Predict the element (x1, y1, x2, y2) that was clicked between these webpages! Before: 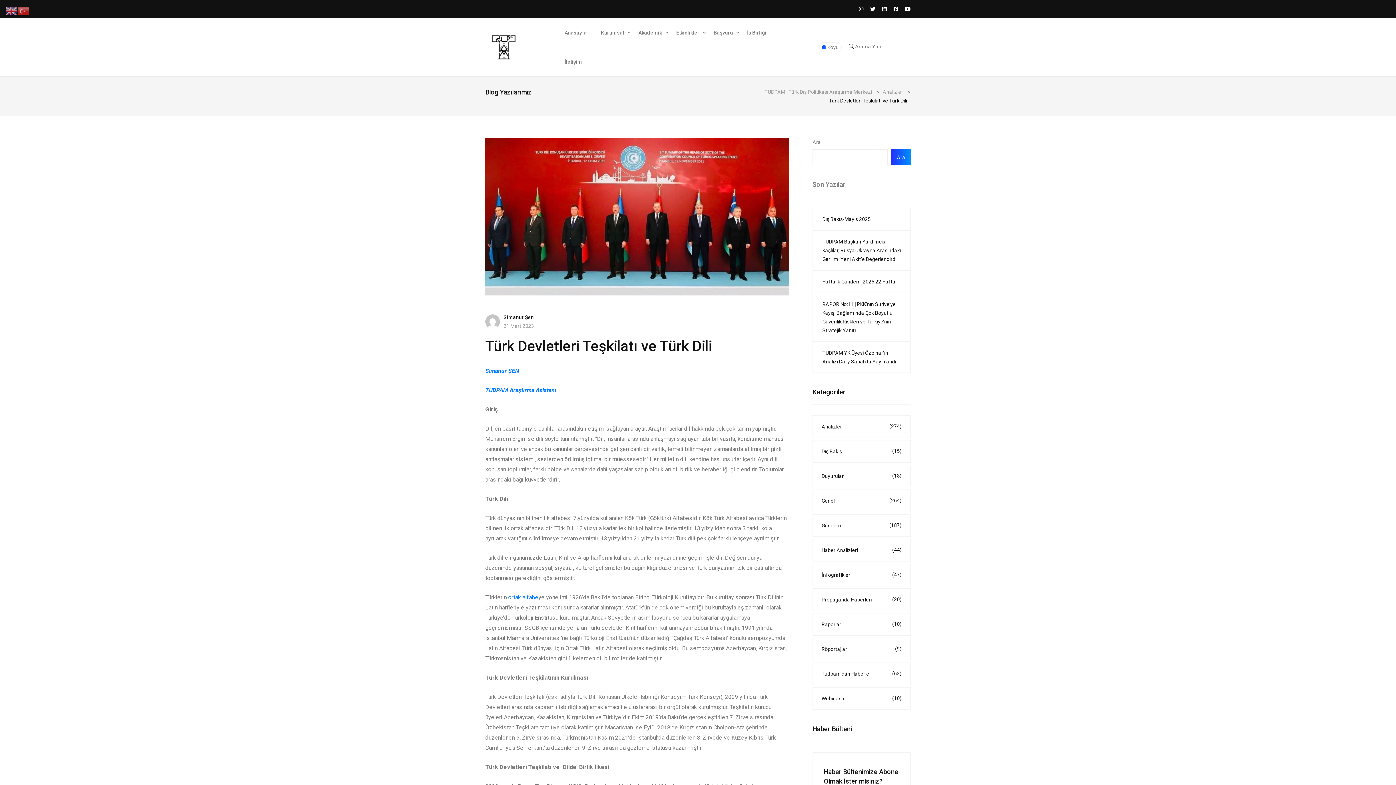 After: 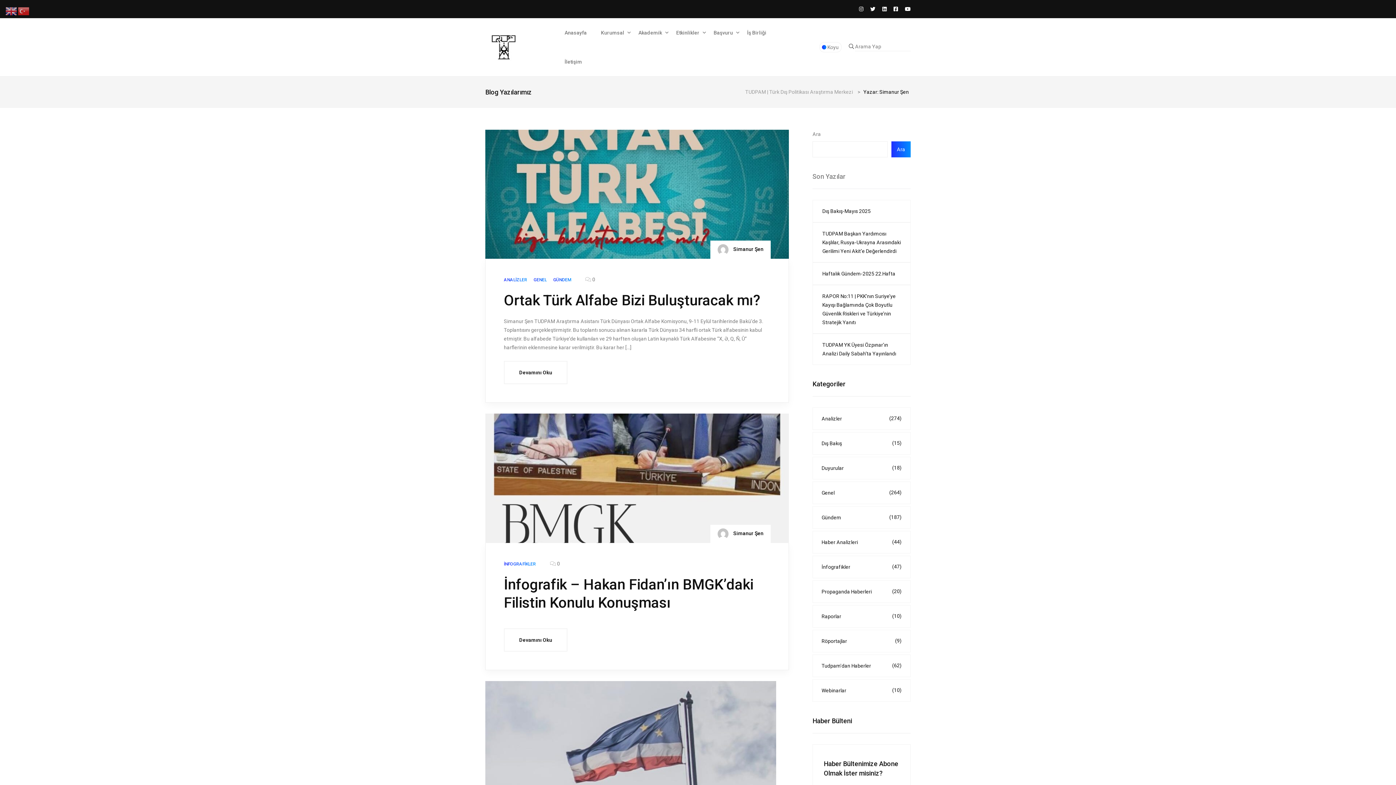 Action: label: Simanur ŞEN bbox: (485, 366, 519, 376)